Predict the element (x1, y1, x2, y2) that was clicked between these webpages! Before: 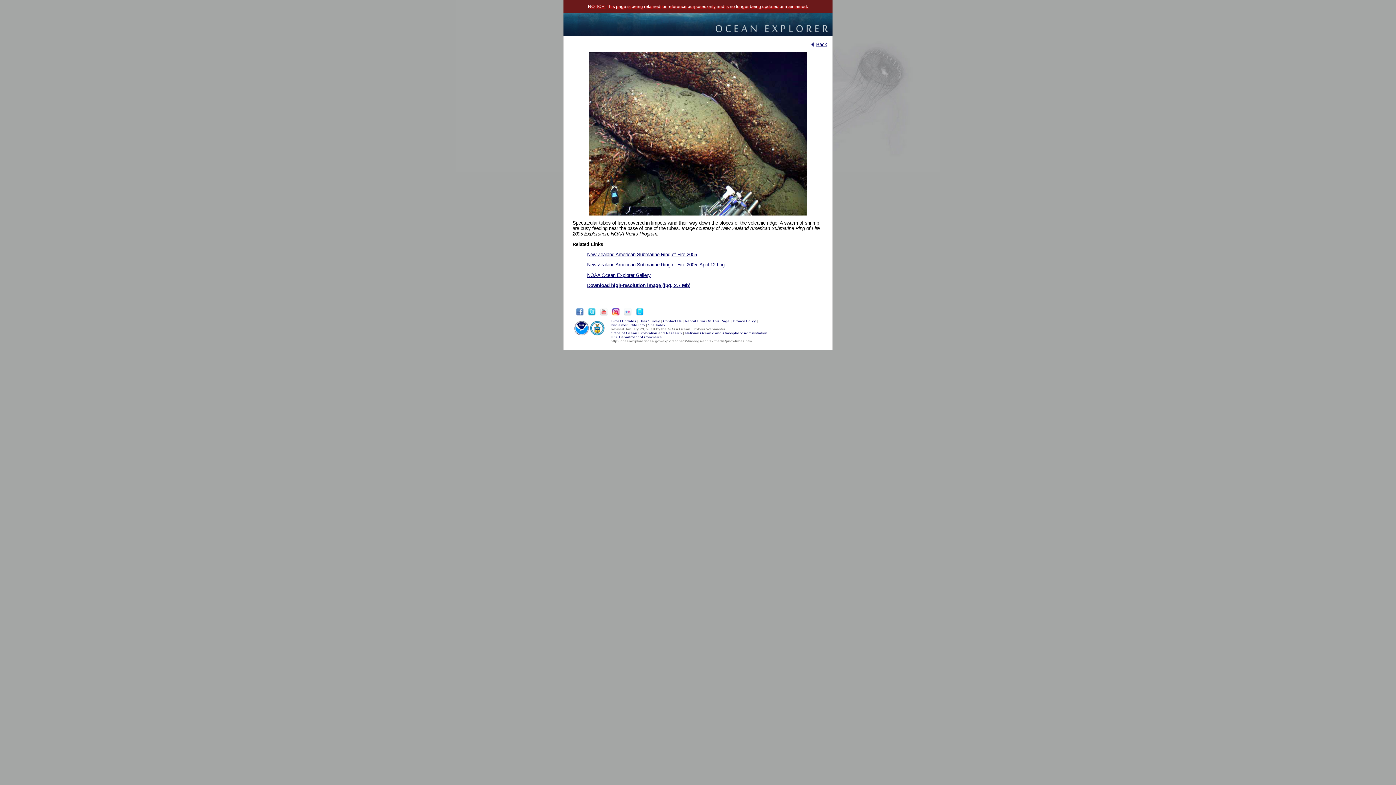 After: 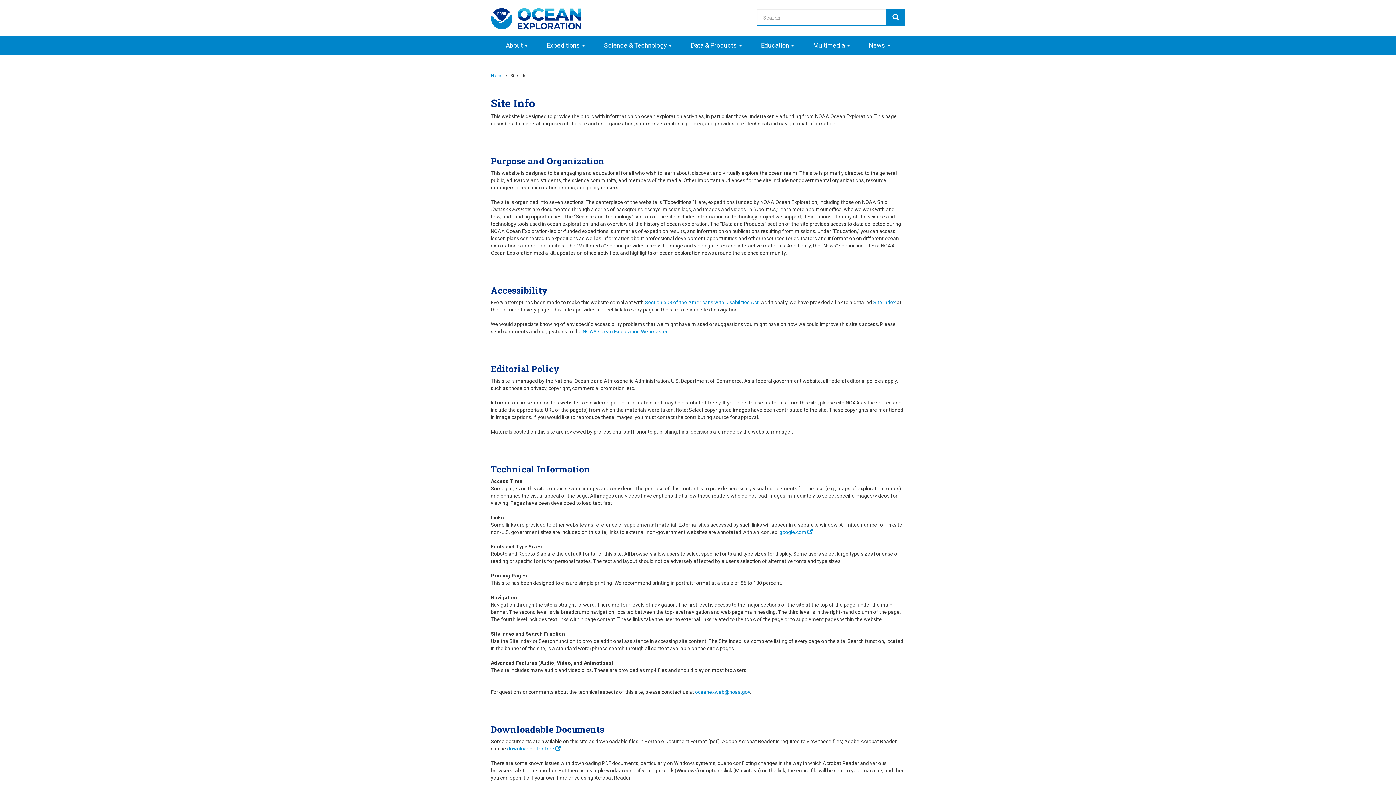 Action: label: Site Info bbox: (630, 323, 645, 327)